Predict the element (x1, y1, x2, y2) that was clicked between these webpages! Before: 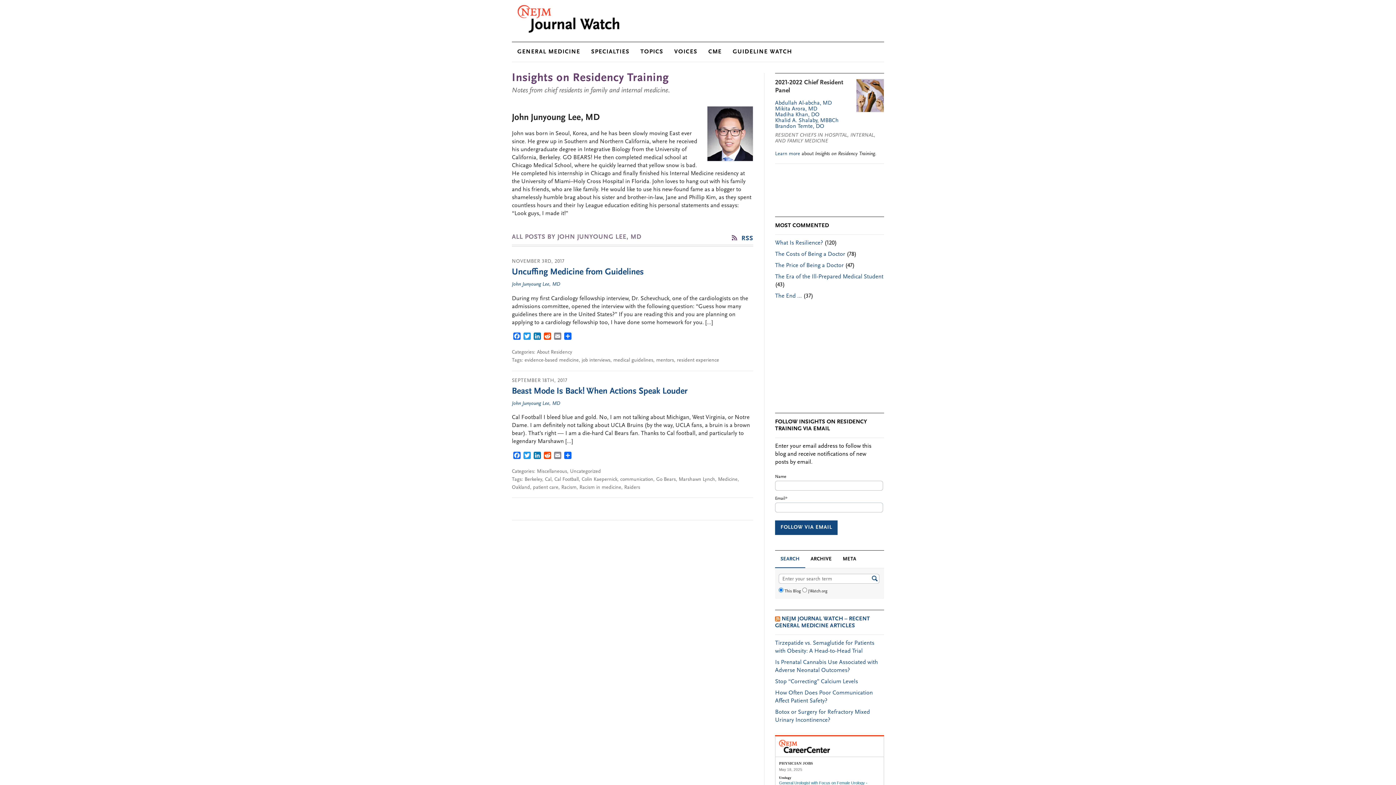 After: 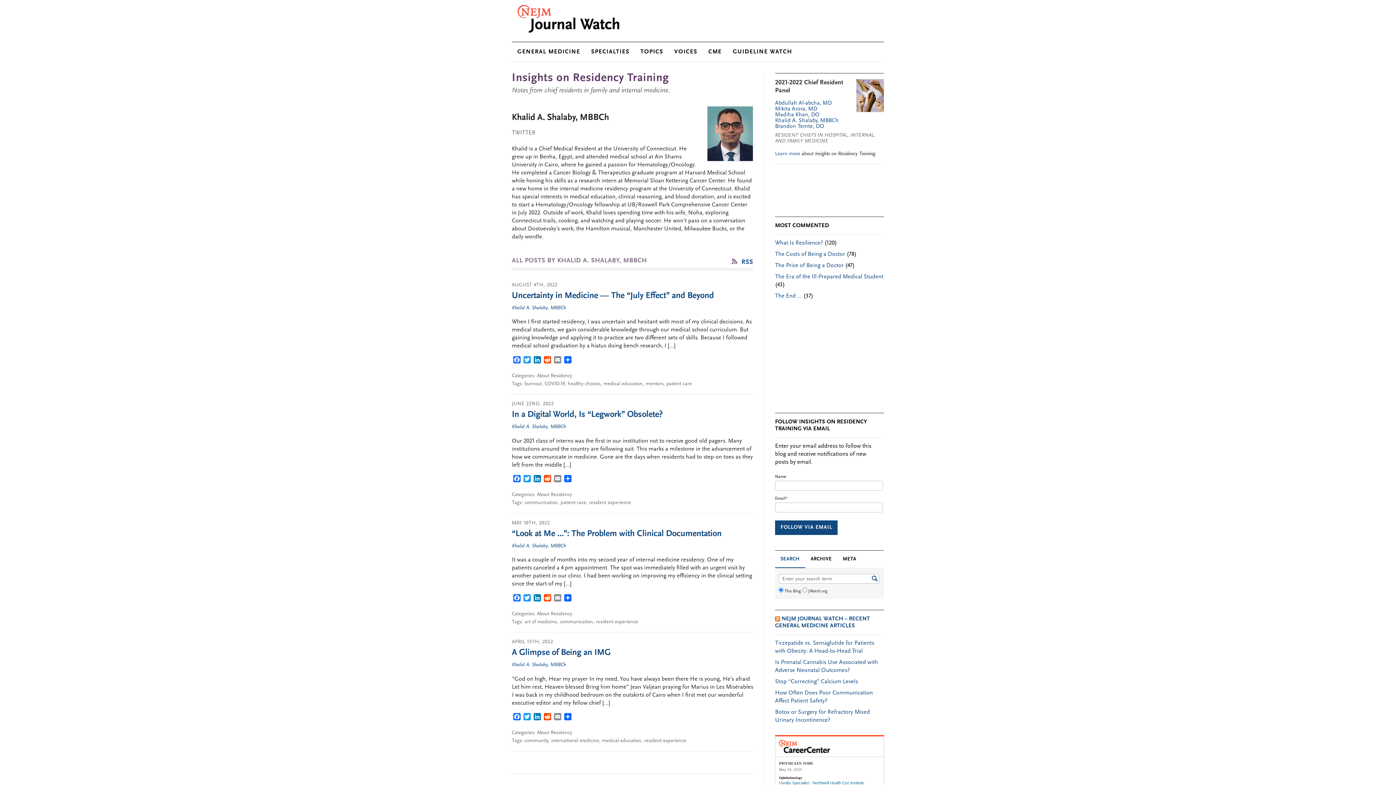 Action: bbox: (775, 117, 838, 123) label: Khalid A. Shalaby, MBBCh